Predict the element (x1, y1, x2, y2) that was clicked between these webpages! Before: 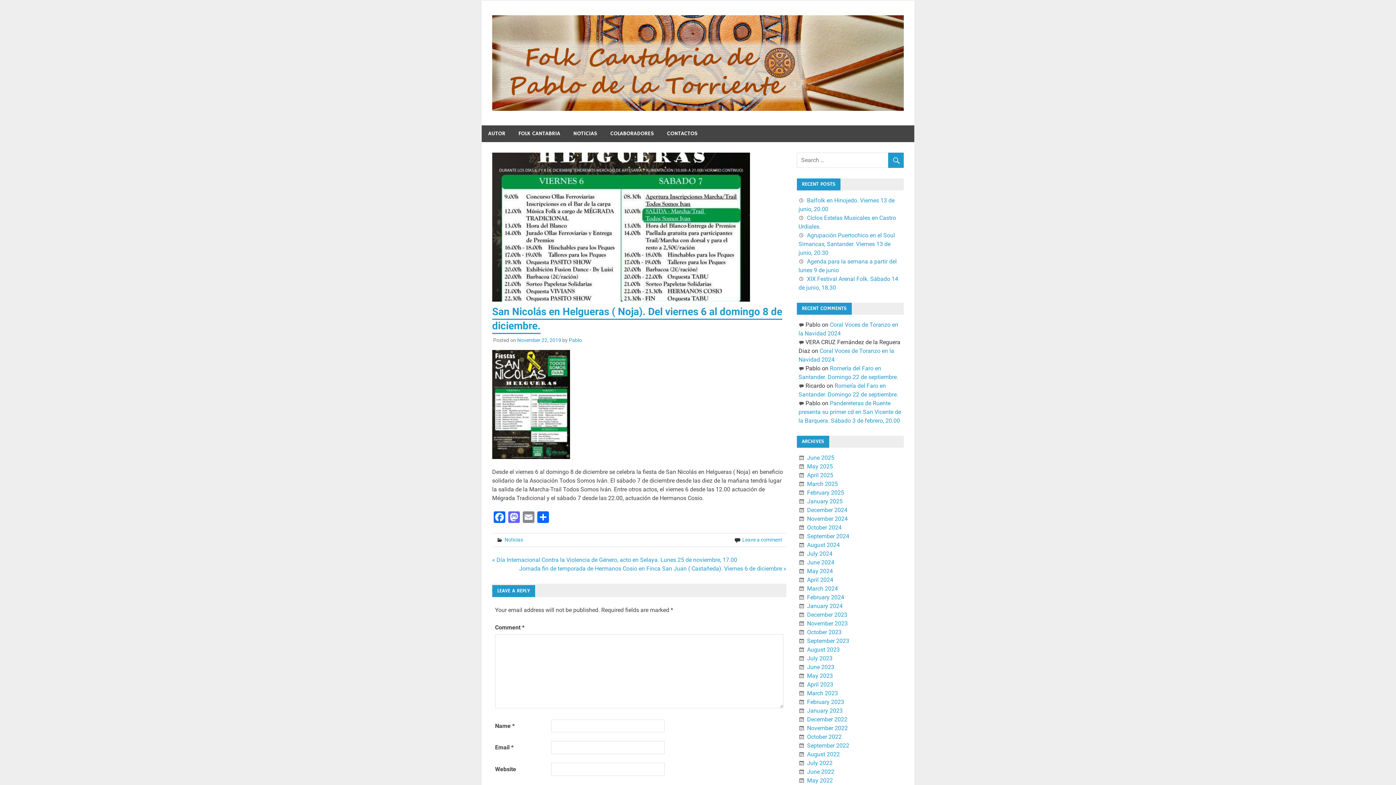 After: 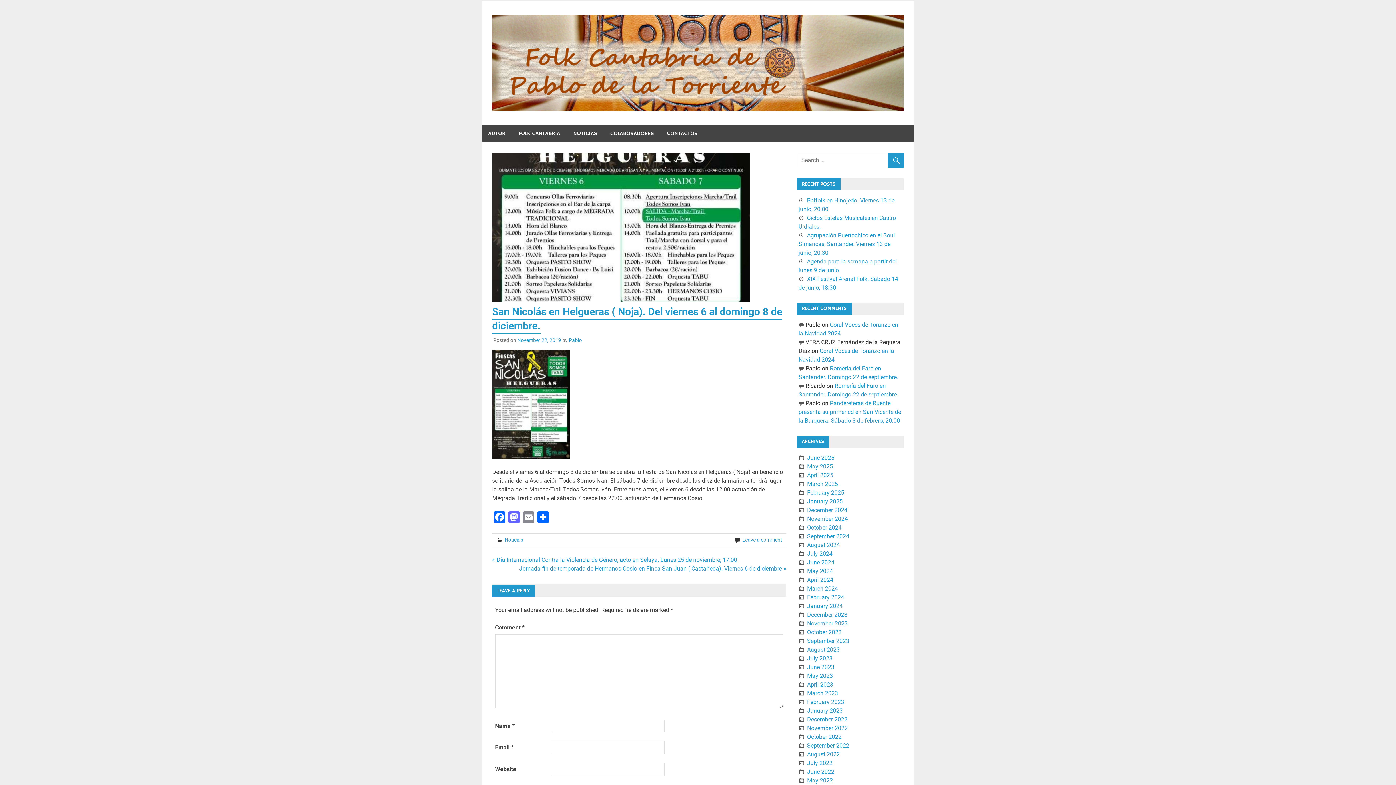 Action: label: November 22, 2019 bbox: (517, 337, 561, 343)